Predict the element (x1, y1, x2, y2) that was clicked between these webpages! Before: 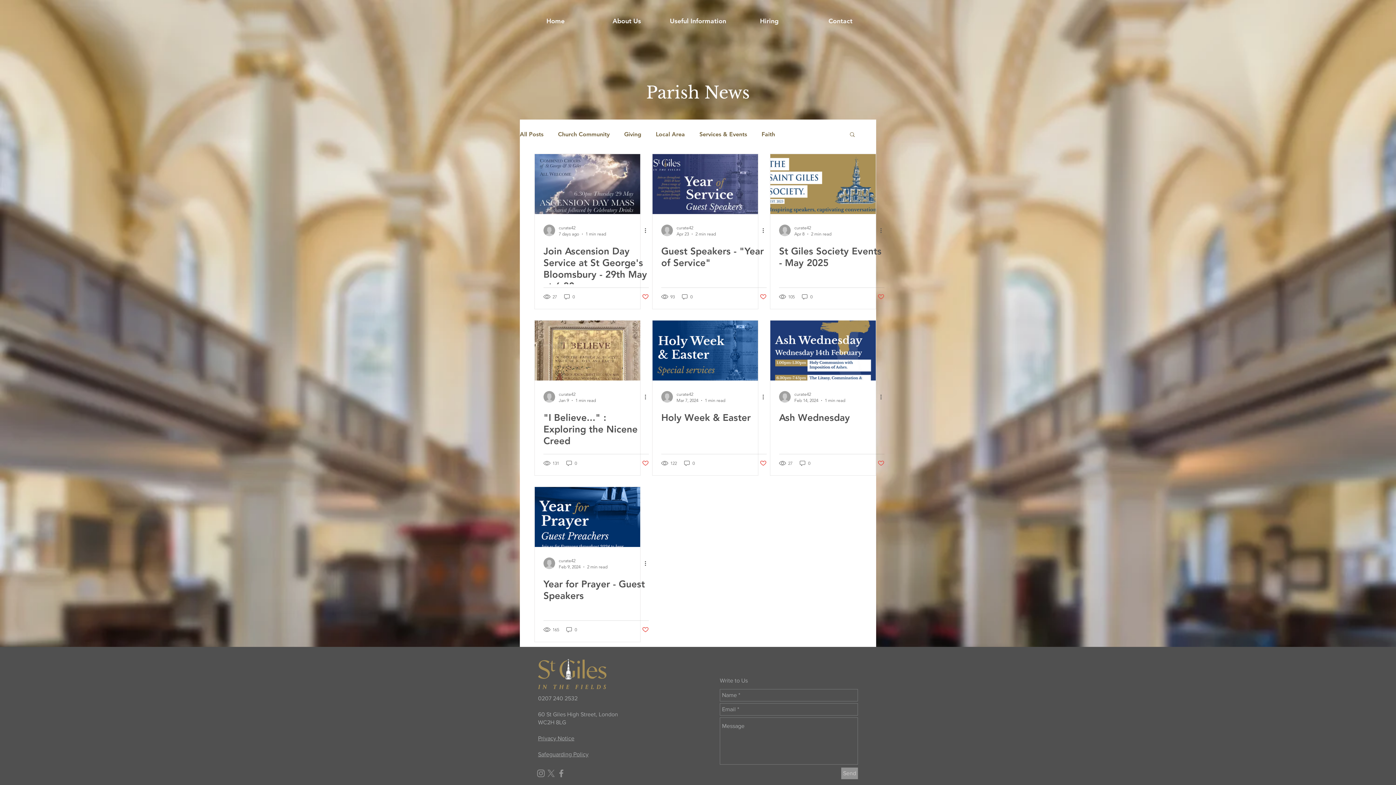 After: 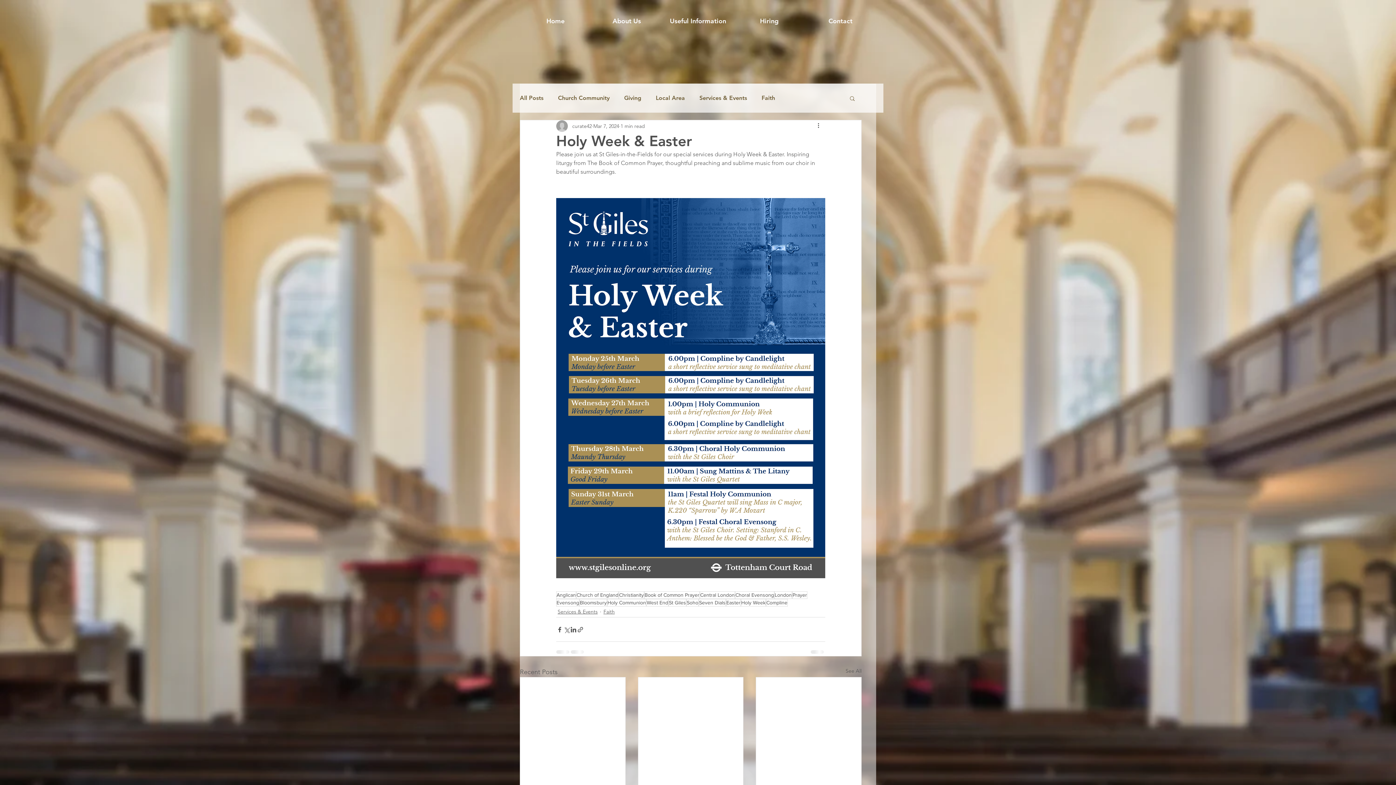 Action: label: Holy Week & Easter bbox: (652, 320, 758, 380)